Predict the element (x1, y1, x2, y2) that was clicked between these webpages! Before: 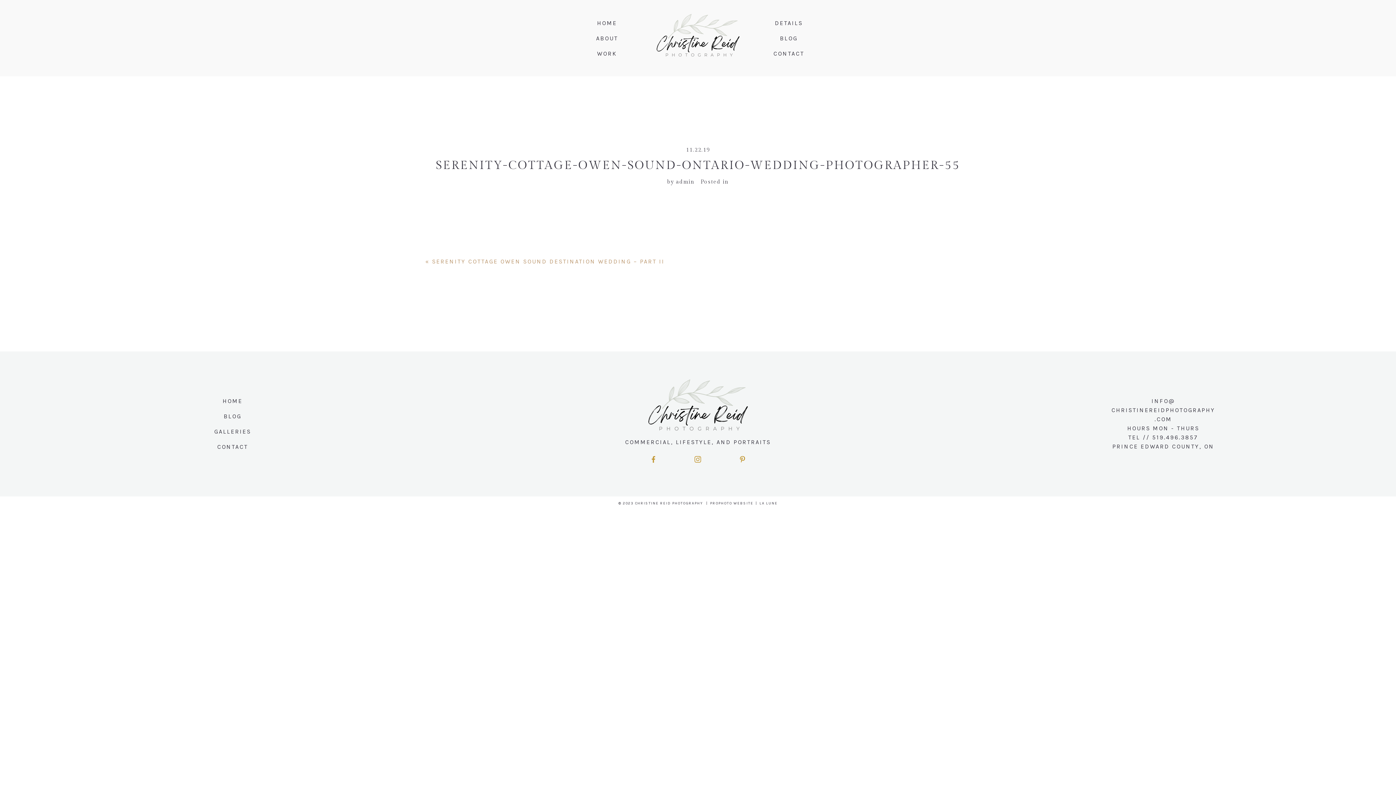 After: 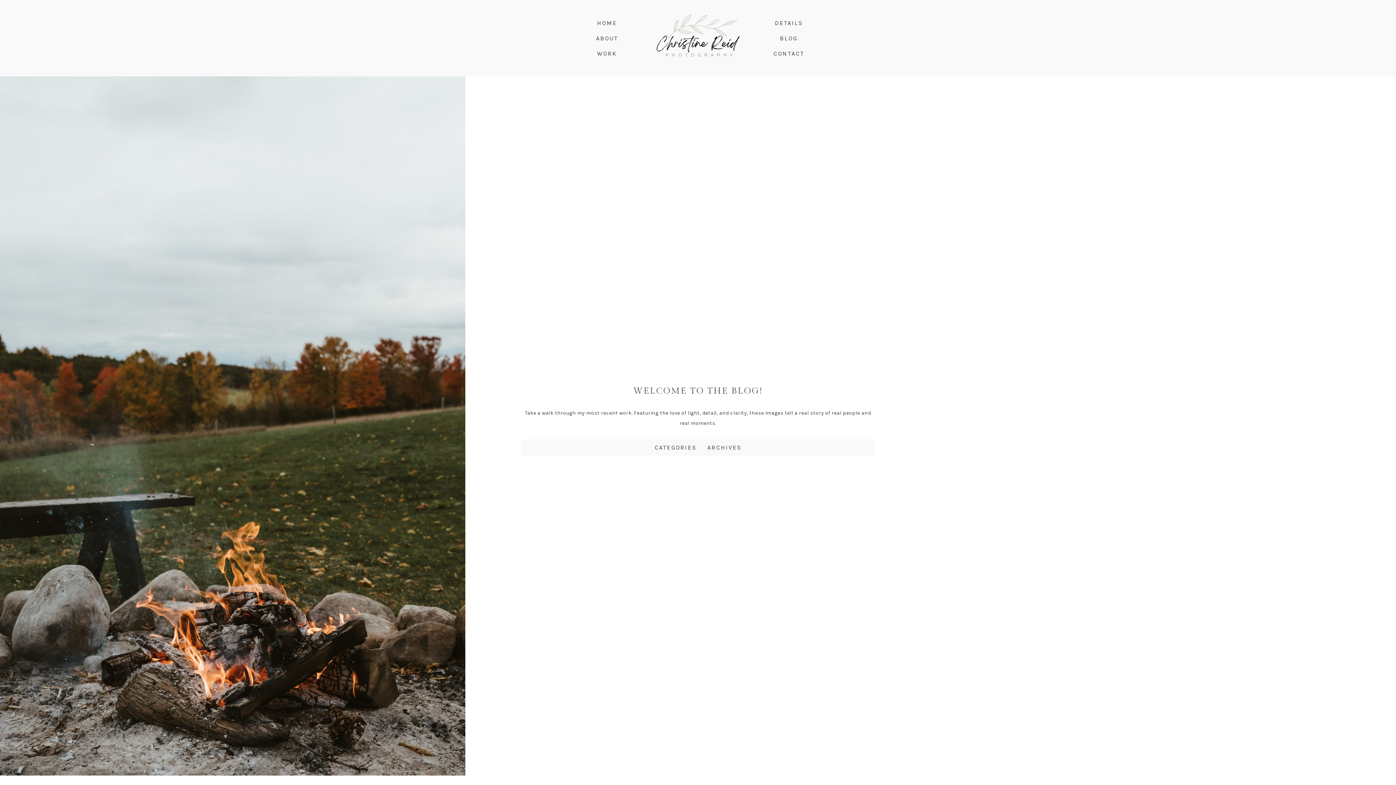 Action: bbox: (0, 409, 465, 424) label: BLOG